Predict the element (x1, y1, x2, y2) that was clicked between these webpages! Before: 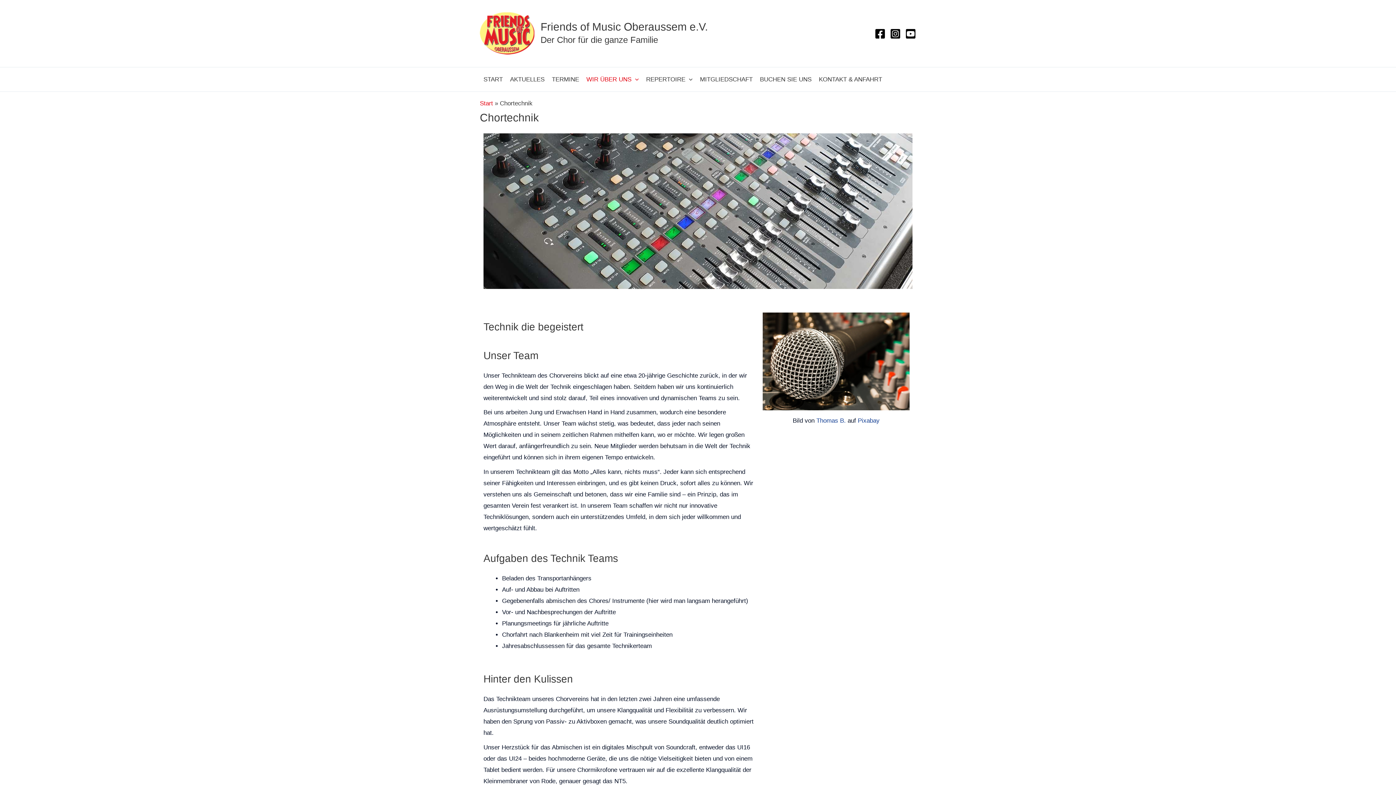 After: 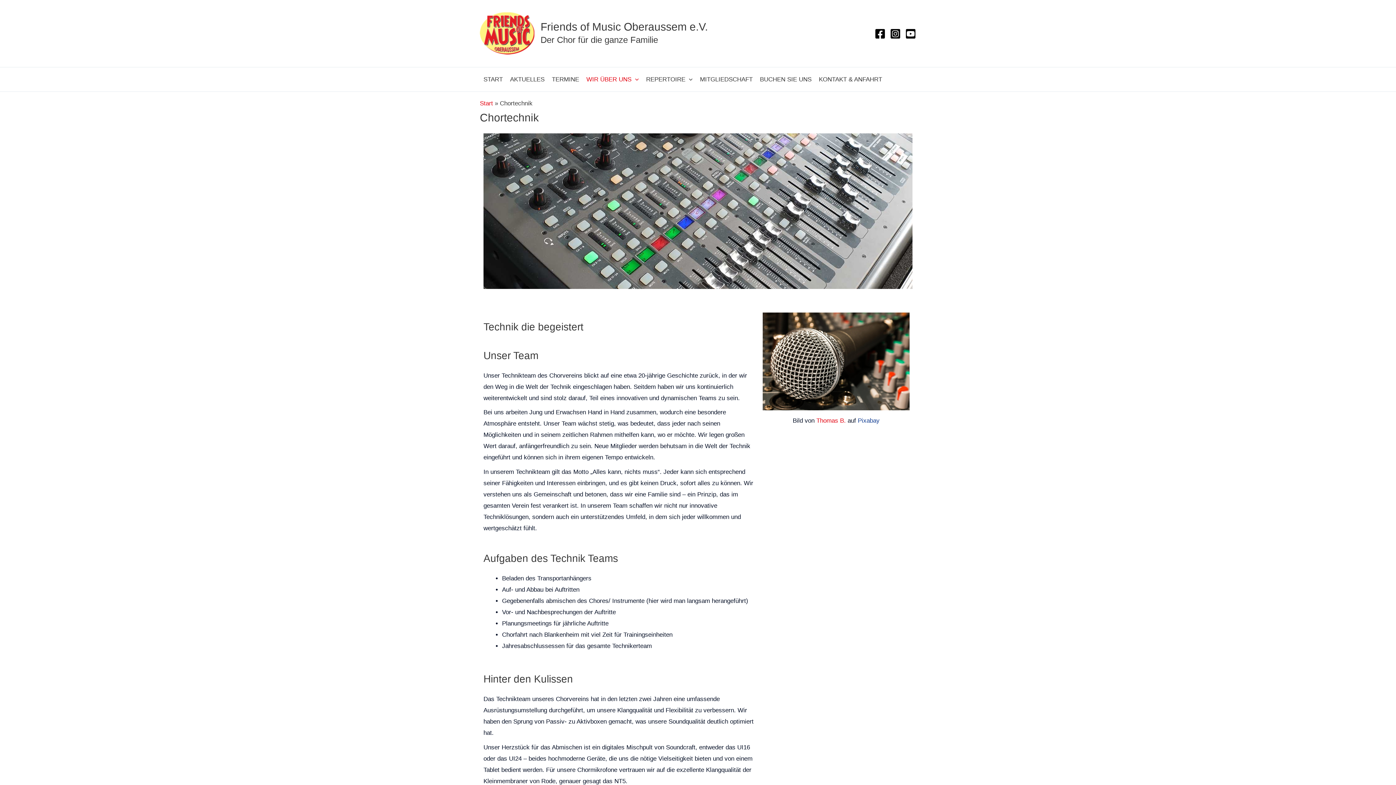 Action: label: Thomas B. bbox: (816, 415, 846, 426)